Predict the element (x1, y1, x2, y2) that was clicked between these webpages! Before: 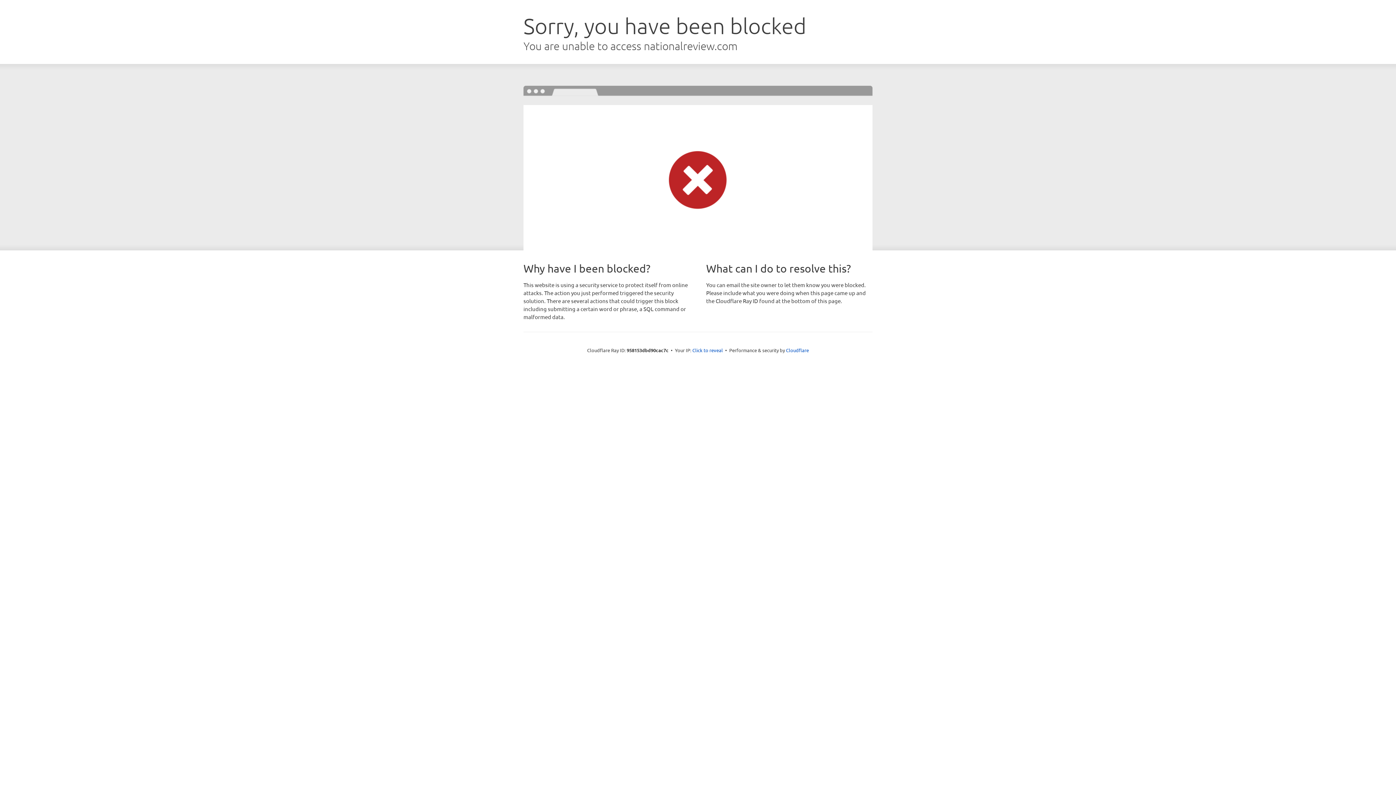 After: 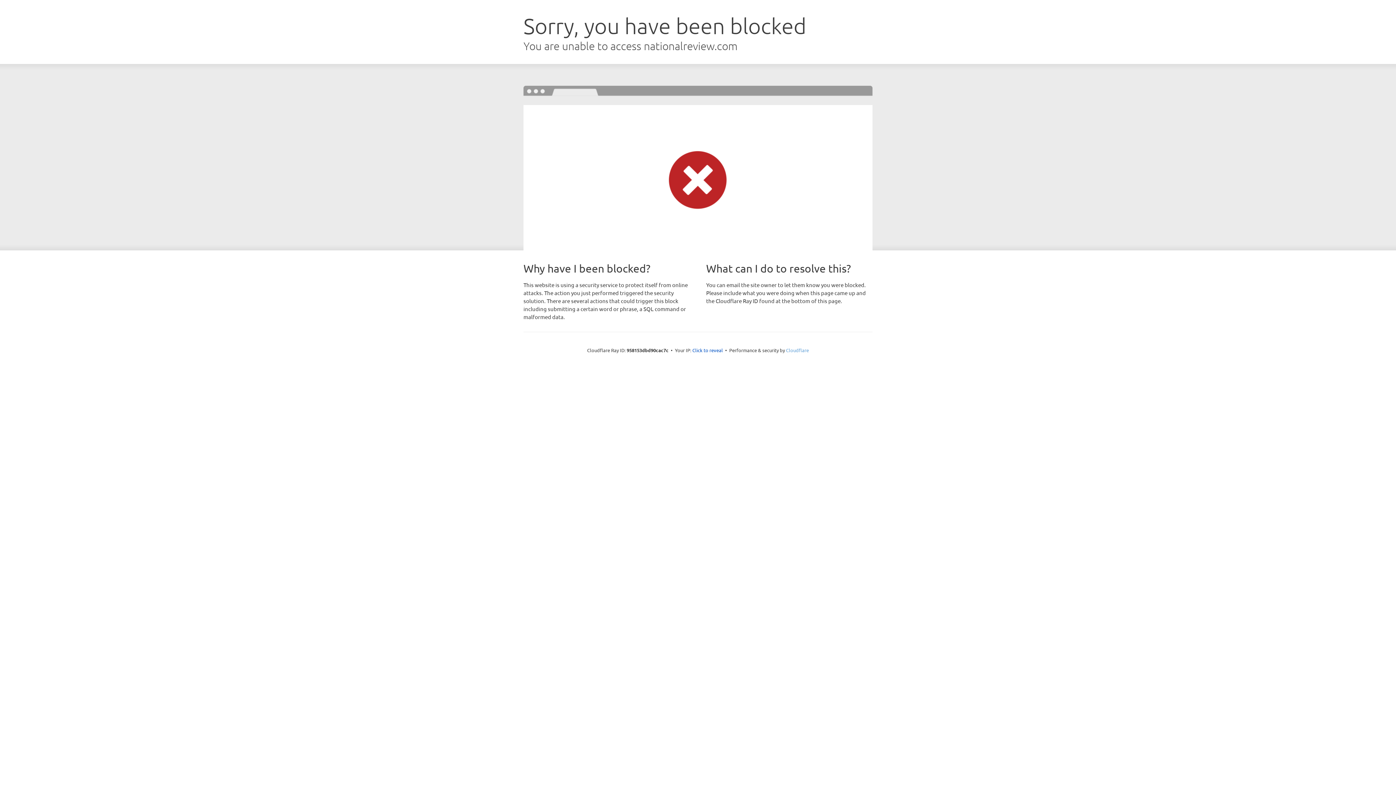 Action: bbox: (786, 347, 809, 353) label: Cloudflare